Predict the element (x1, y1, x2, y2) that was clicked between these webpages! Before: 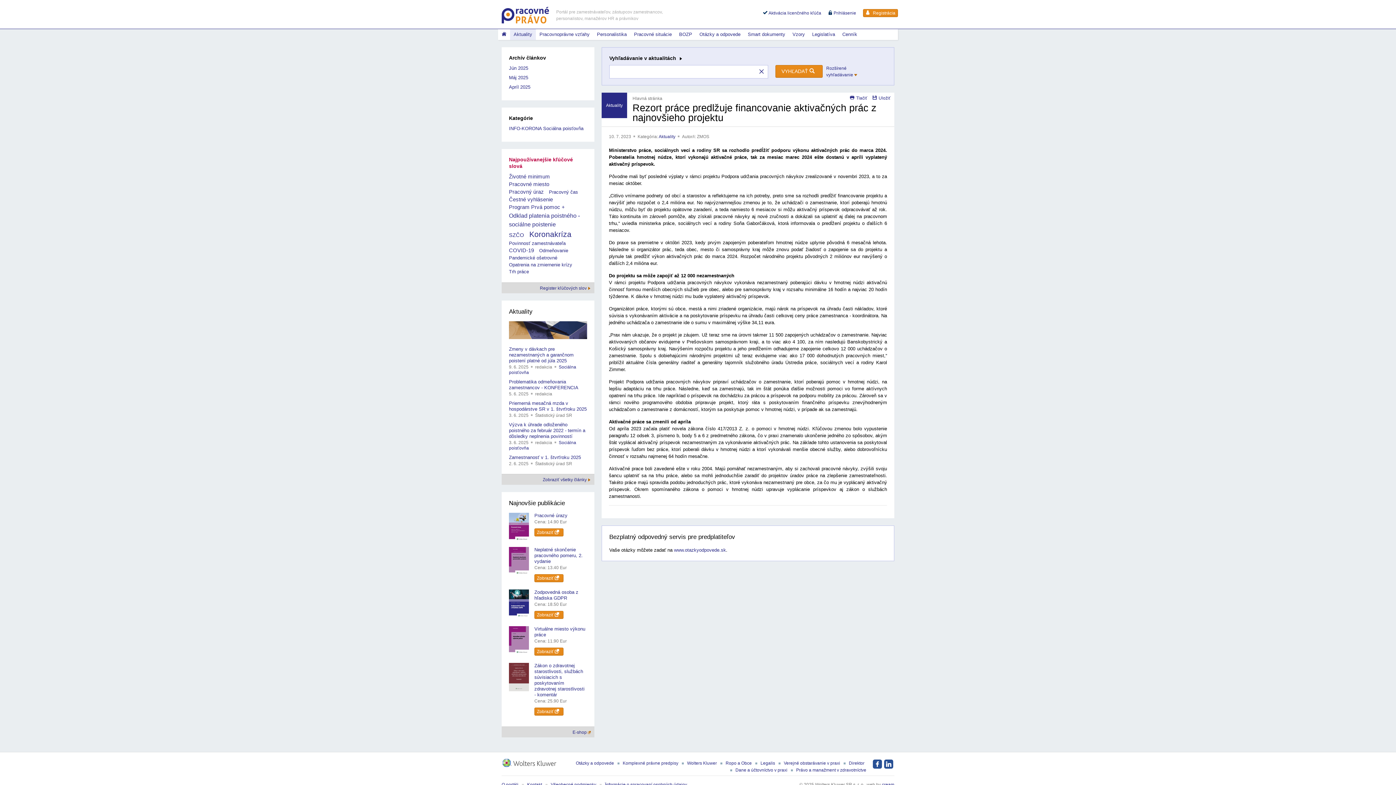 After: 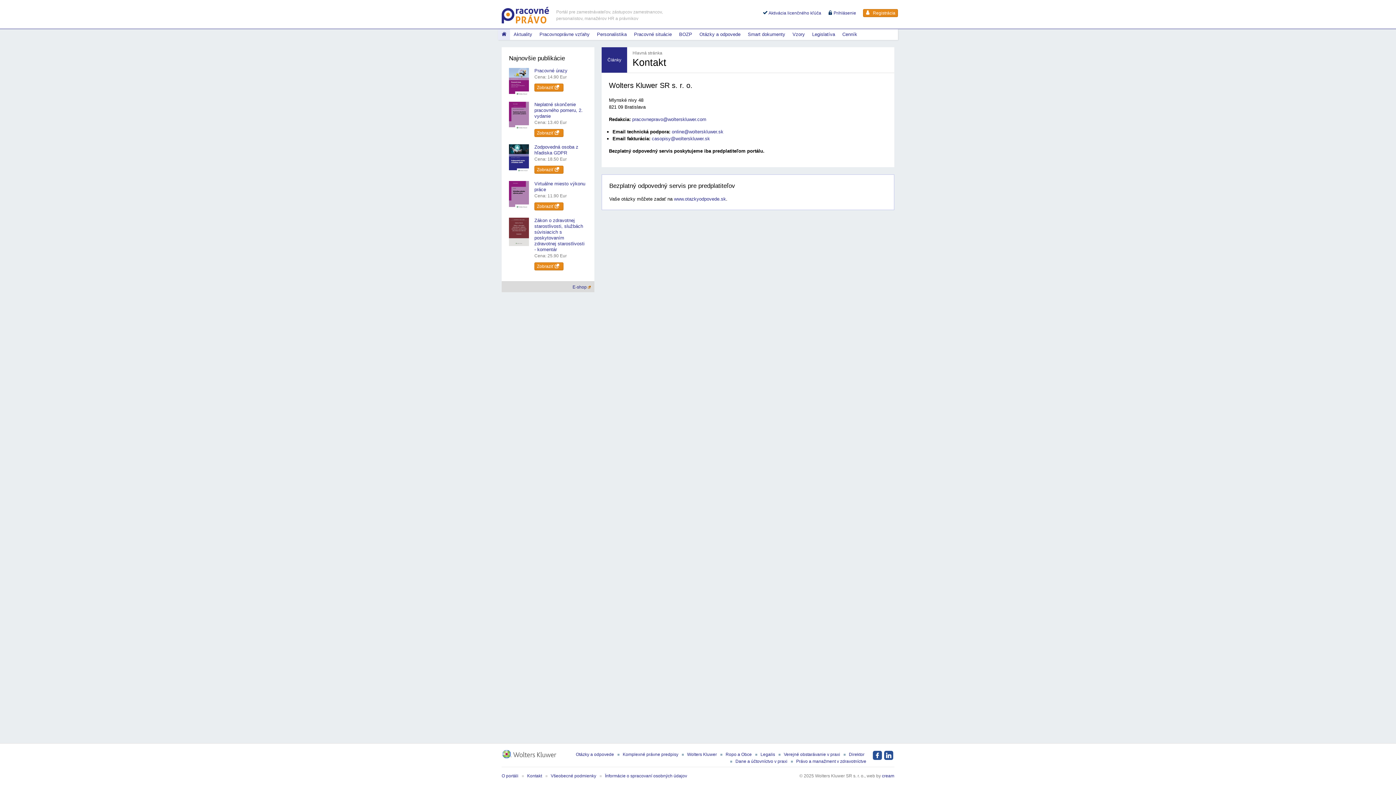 Action: label: Kontakt bbox: (527, 782, 542, 787)